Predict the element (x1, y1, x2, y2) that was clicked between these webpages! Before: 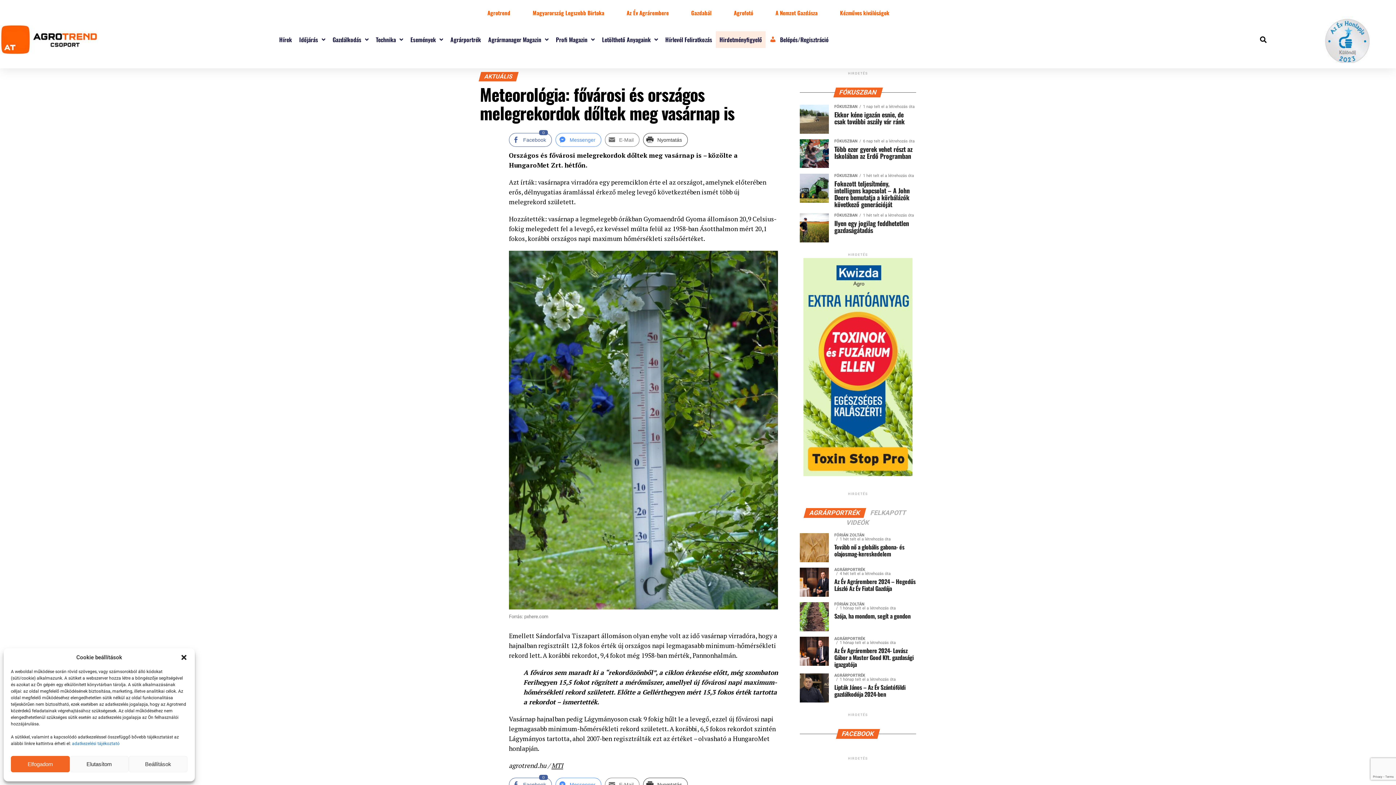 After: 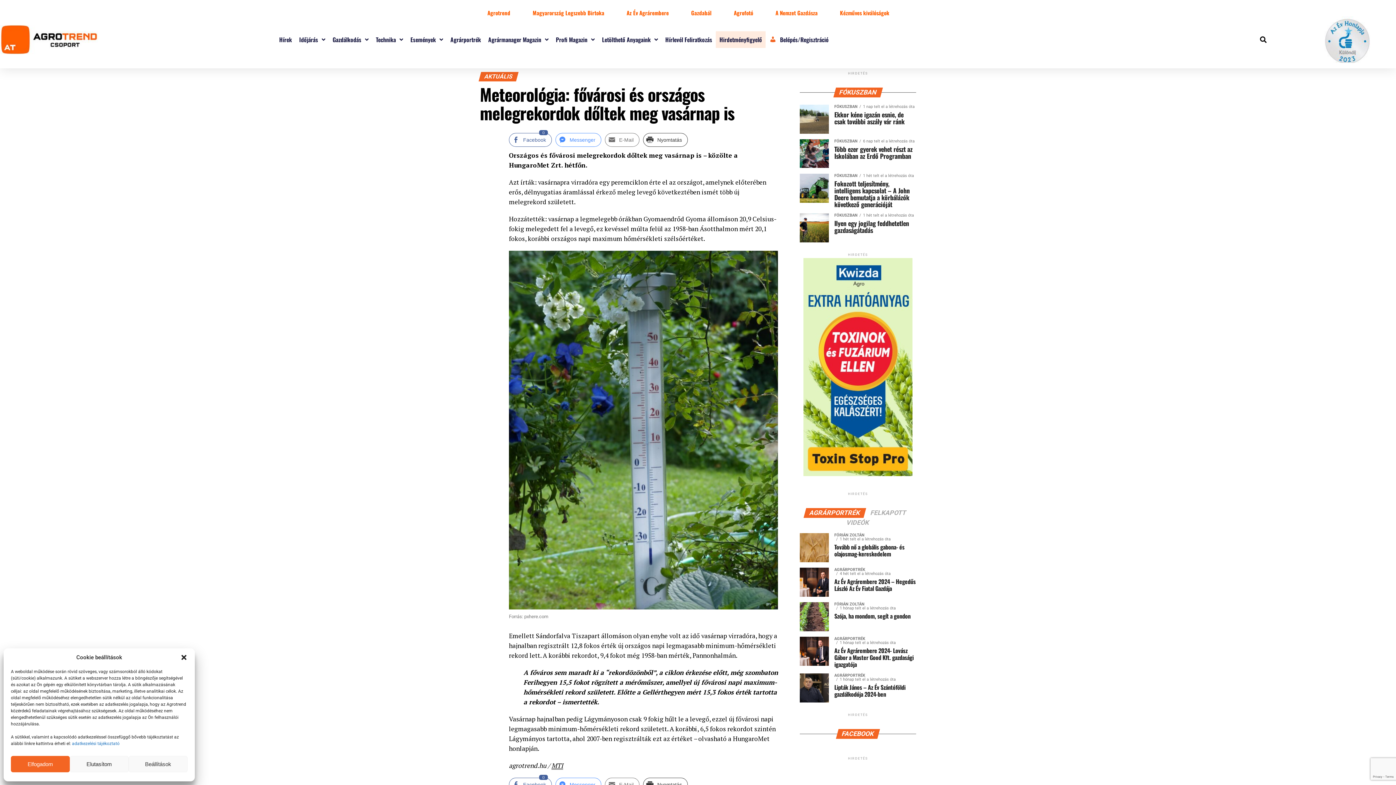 Action: bbox: (72, 741, 120, 746) label: adatkezelési tájékoztató 